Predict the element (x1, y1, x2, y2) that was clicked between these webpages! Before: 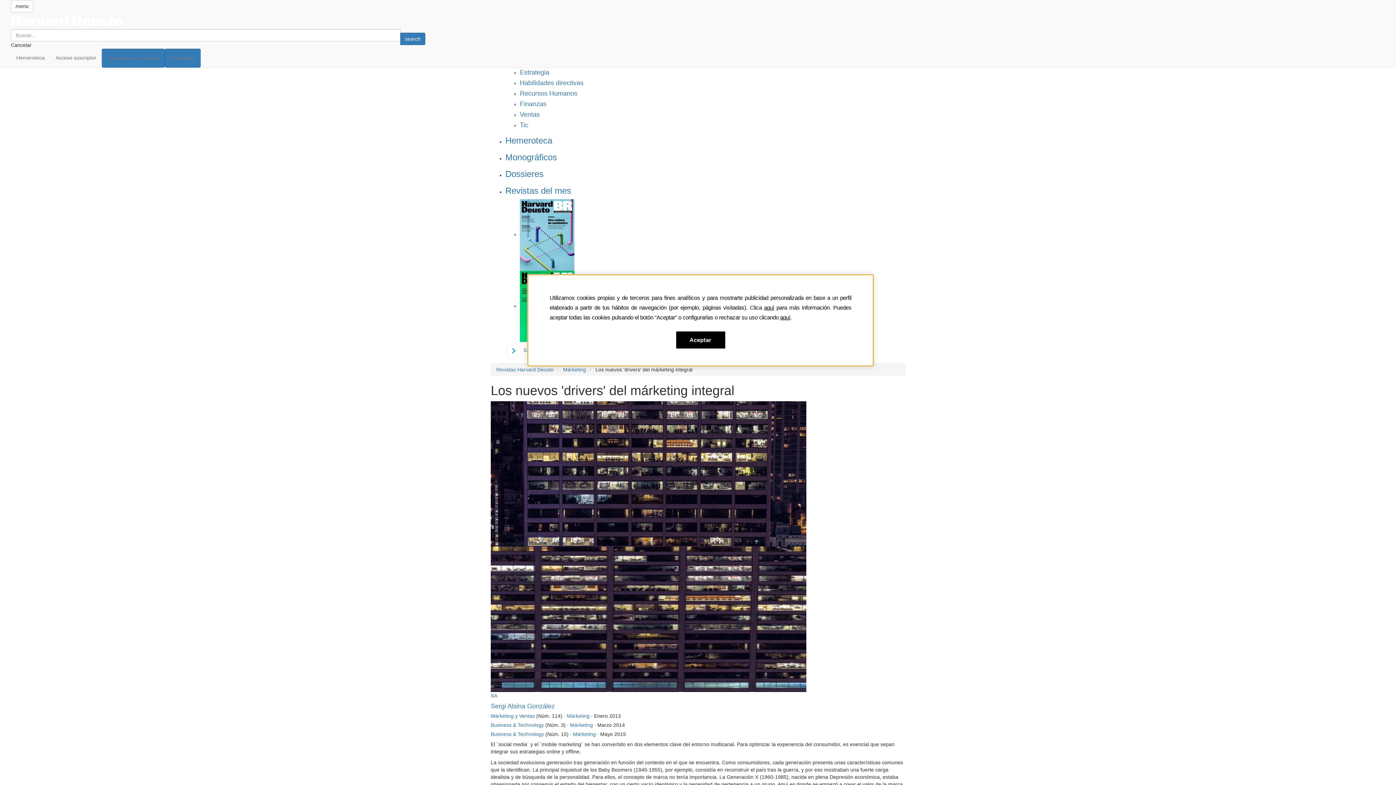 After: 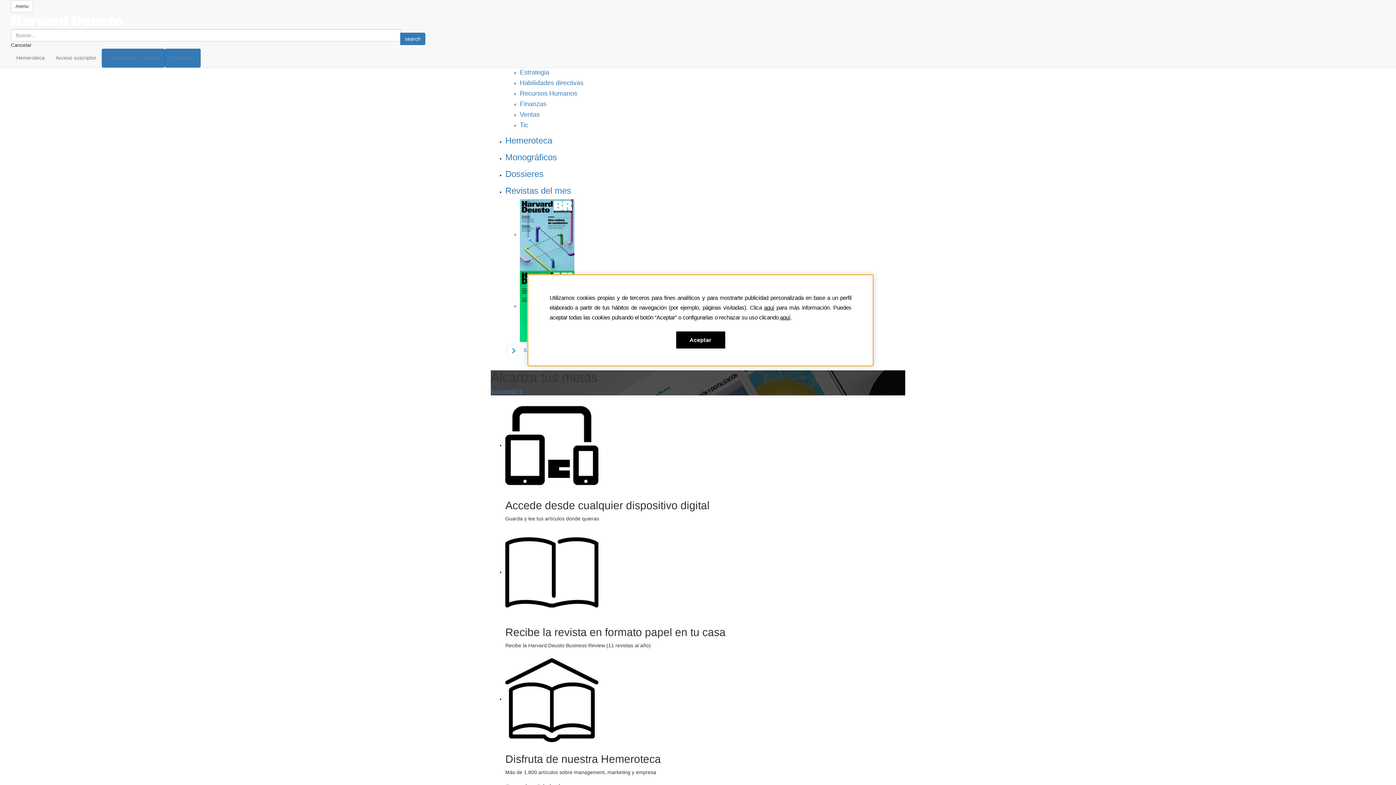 Action: bbox: (101, 48, 164, 67) label: Suscríbete a la revista